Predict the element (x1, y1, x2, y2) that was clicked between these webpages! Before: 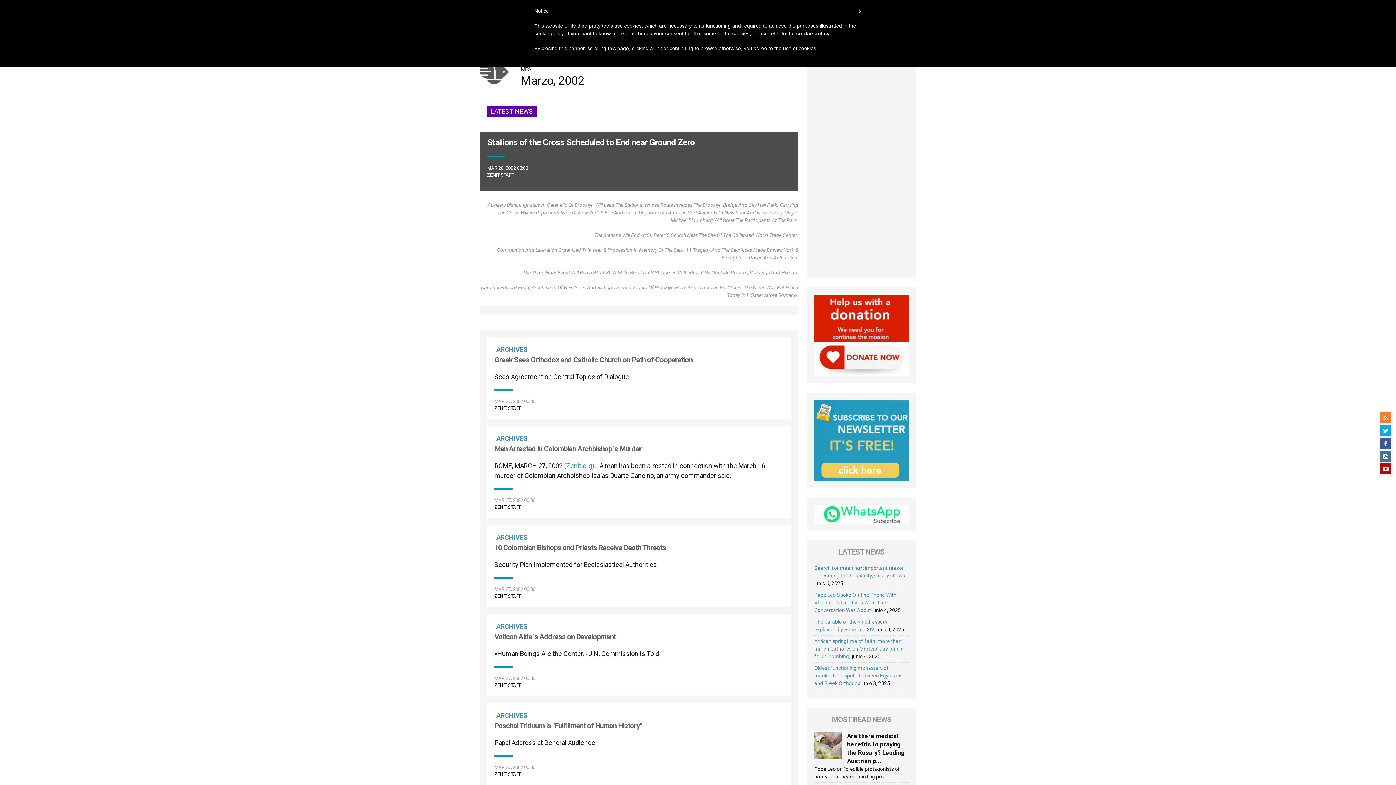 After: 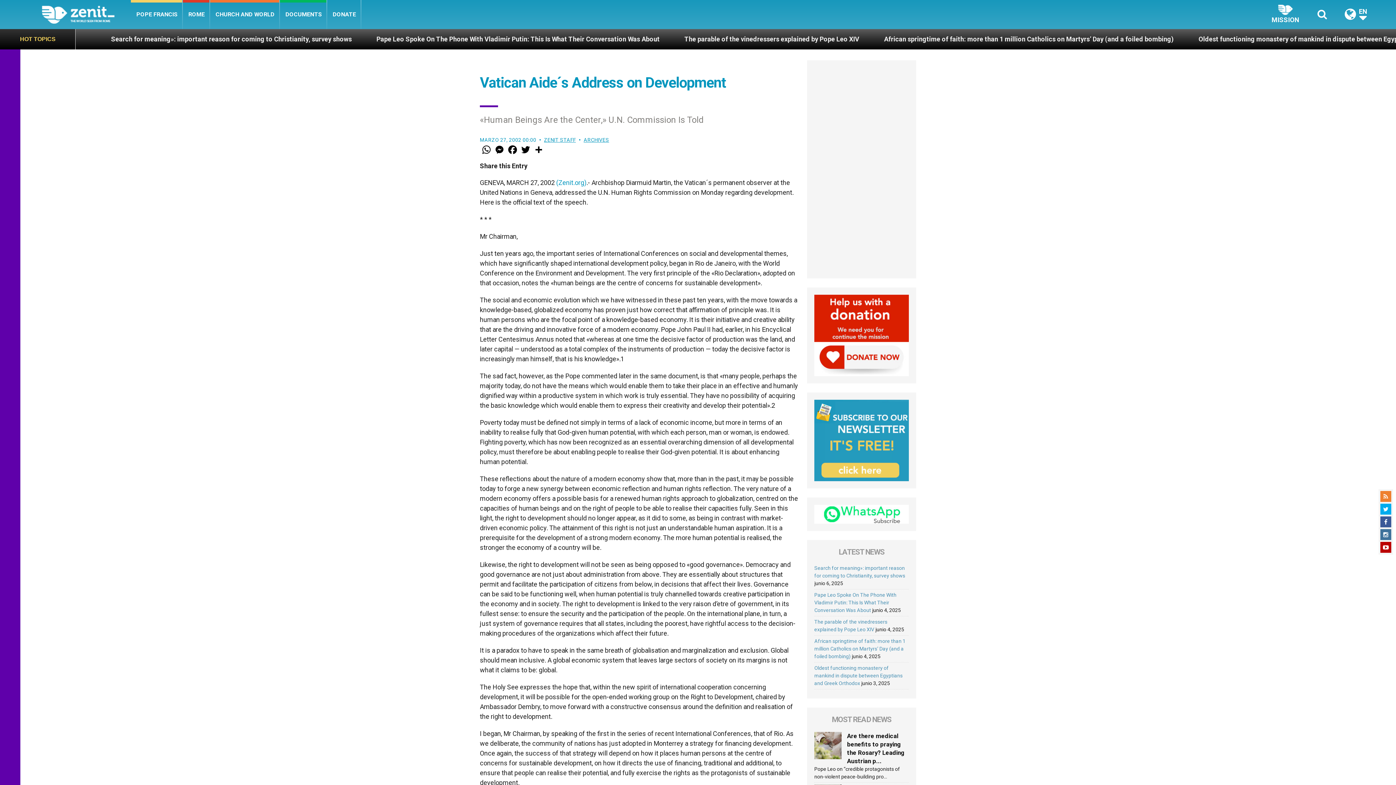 Action: bbox: (494, 632, 616, 641) label: Vatican Aide´s Address on Development